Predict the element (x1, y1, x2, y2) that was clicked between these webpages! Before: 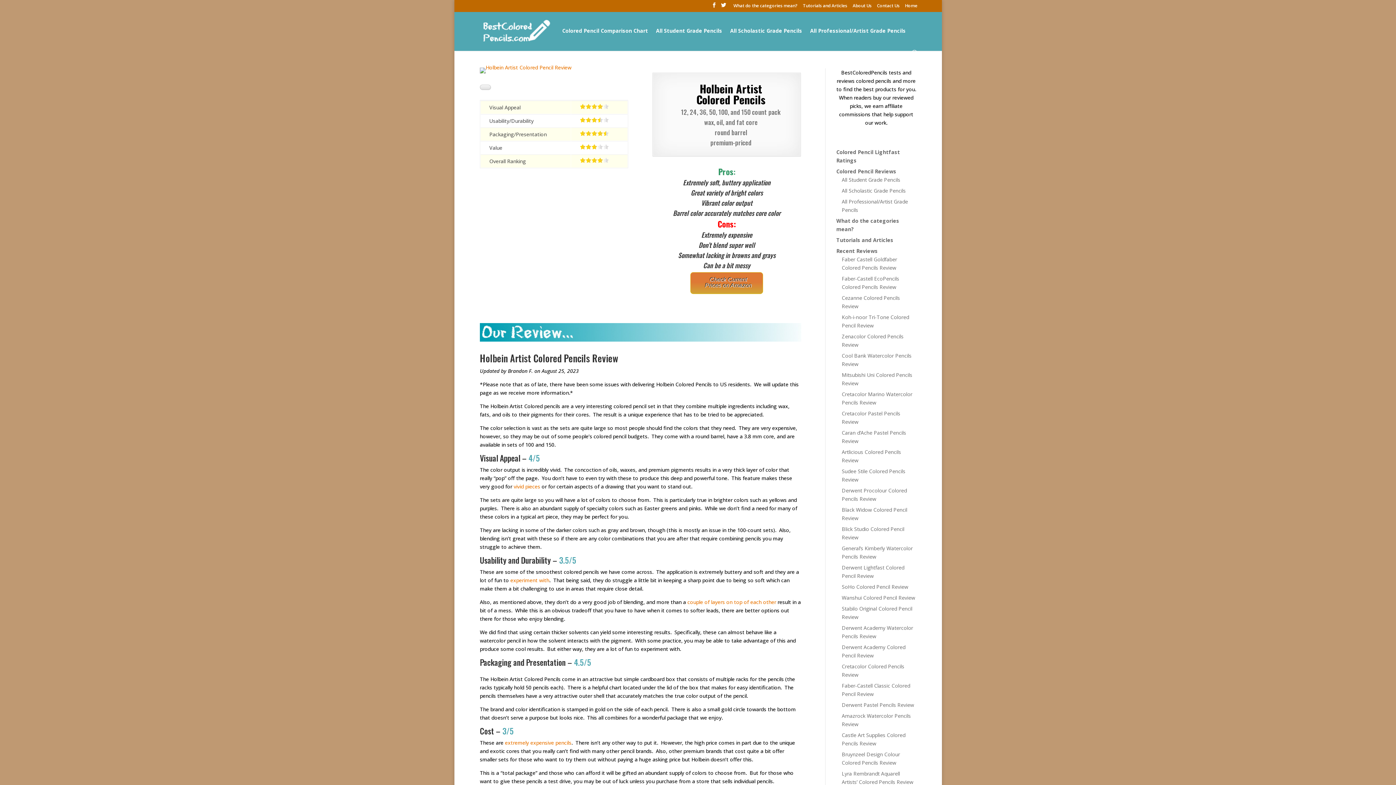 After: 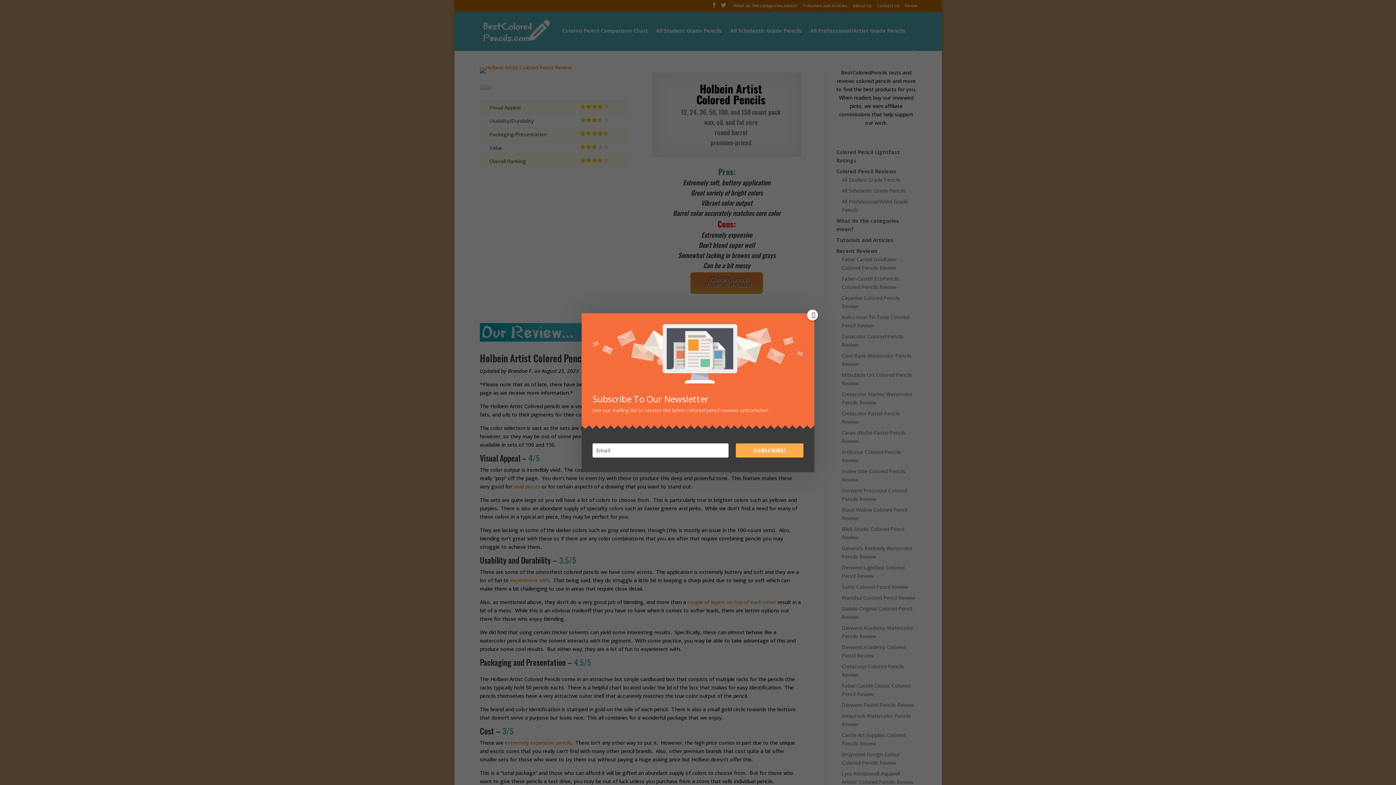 Action: bbox: (836, 167, 896, 174) label: Colored Pencil Reviews